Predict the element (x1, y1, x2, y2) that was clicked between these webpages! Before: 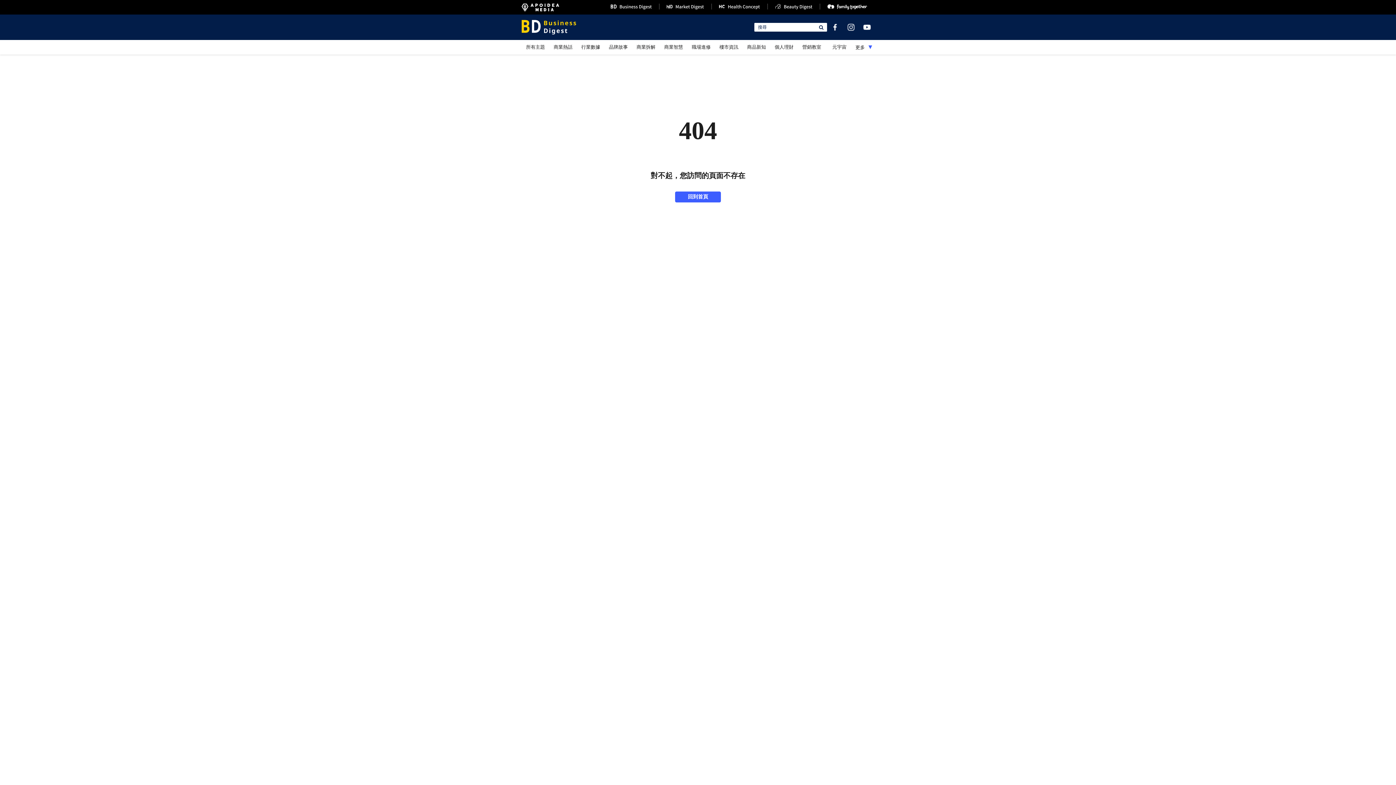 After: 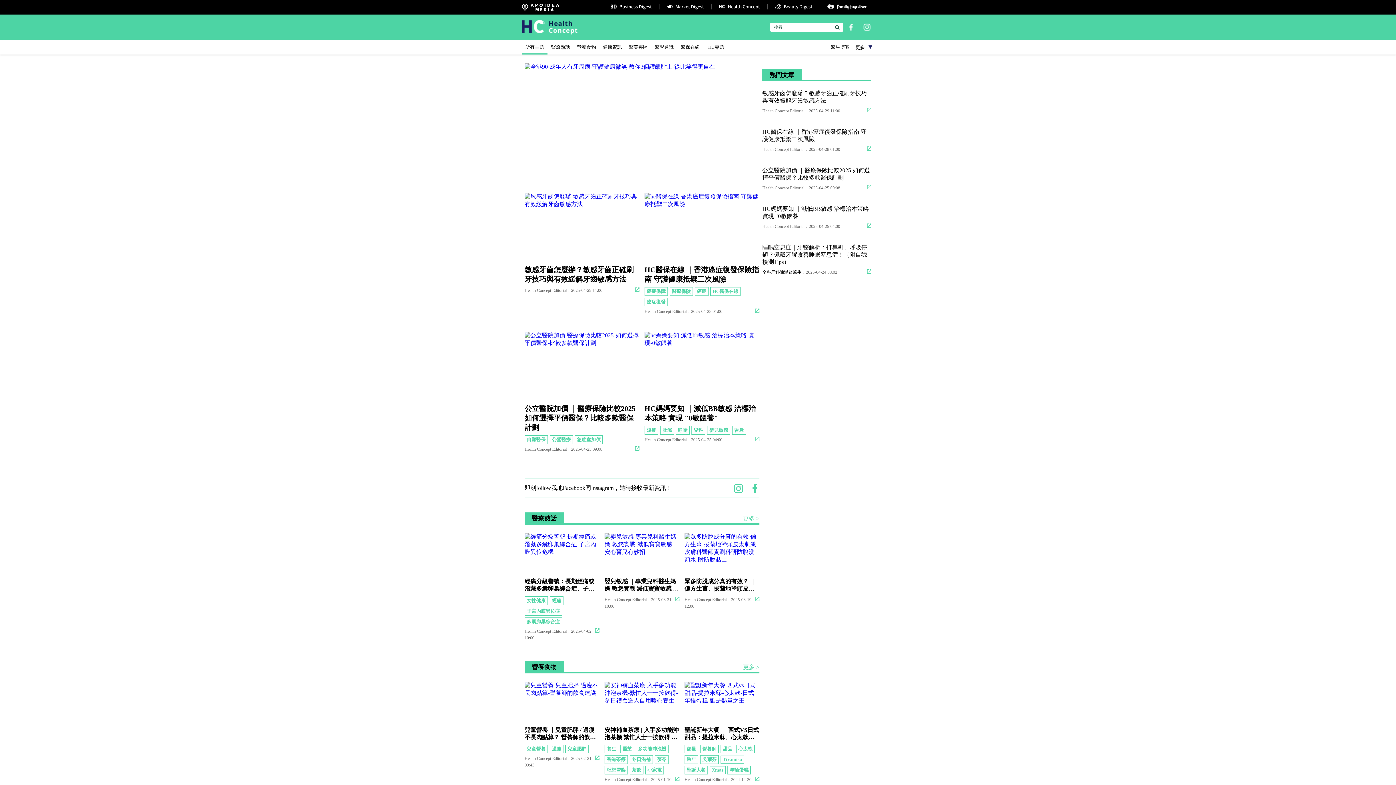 Action: bbox: (712, 3, 768, 9)